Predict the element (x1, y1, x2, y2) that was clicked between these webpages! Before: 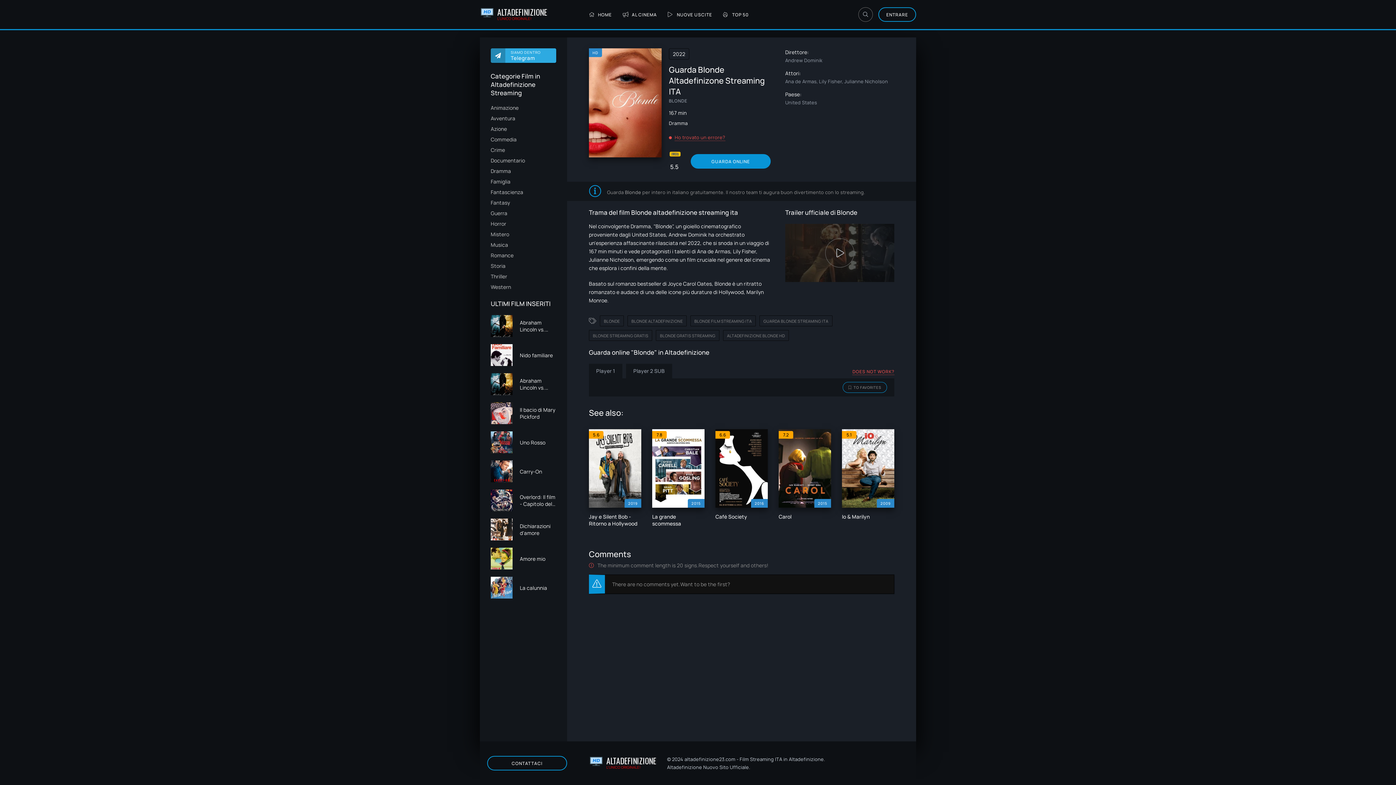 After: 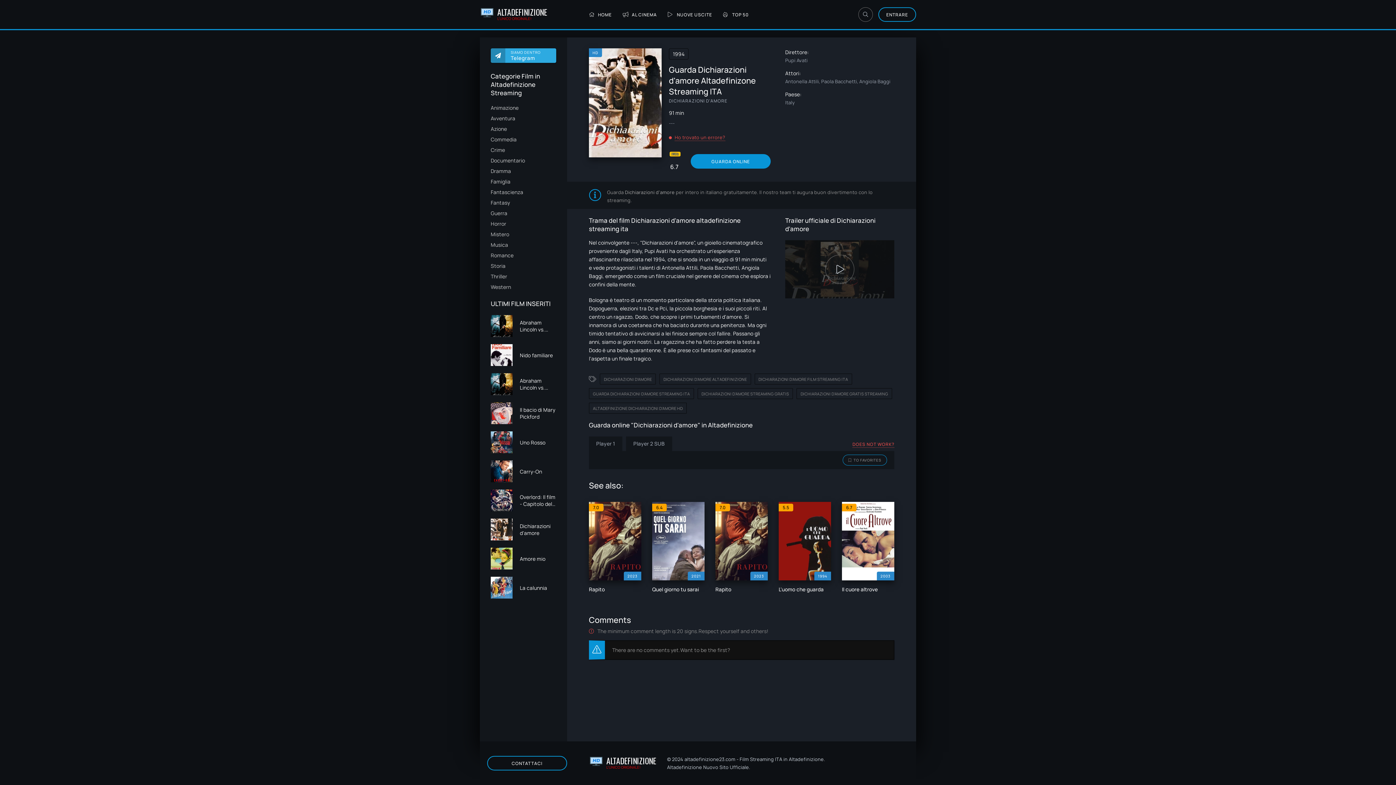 Action: bbox: (490, 518, 556, 540) label: Dichiarazioni d'amore